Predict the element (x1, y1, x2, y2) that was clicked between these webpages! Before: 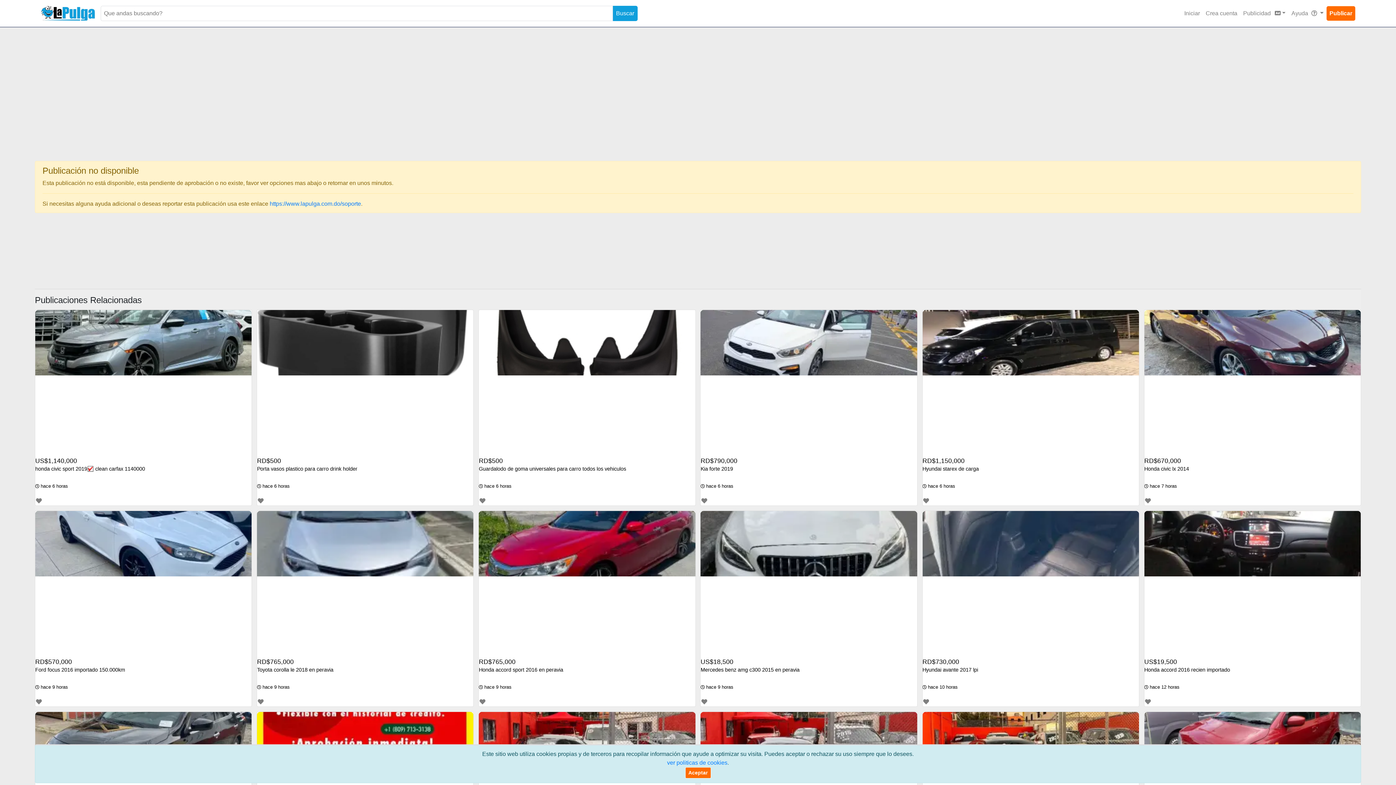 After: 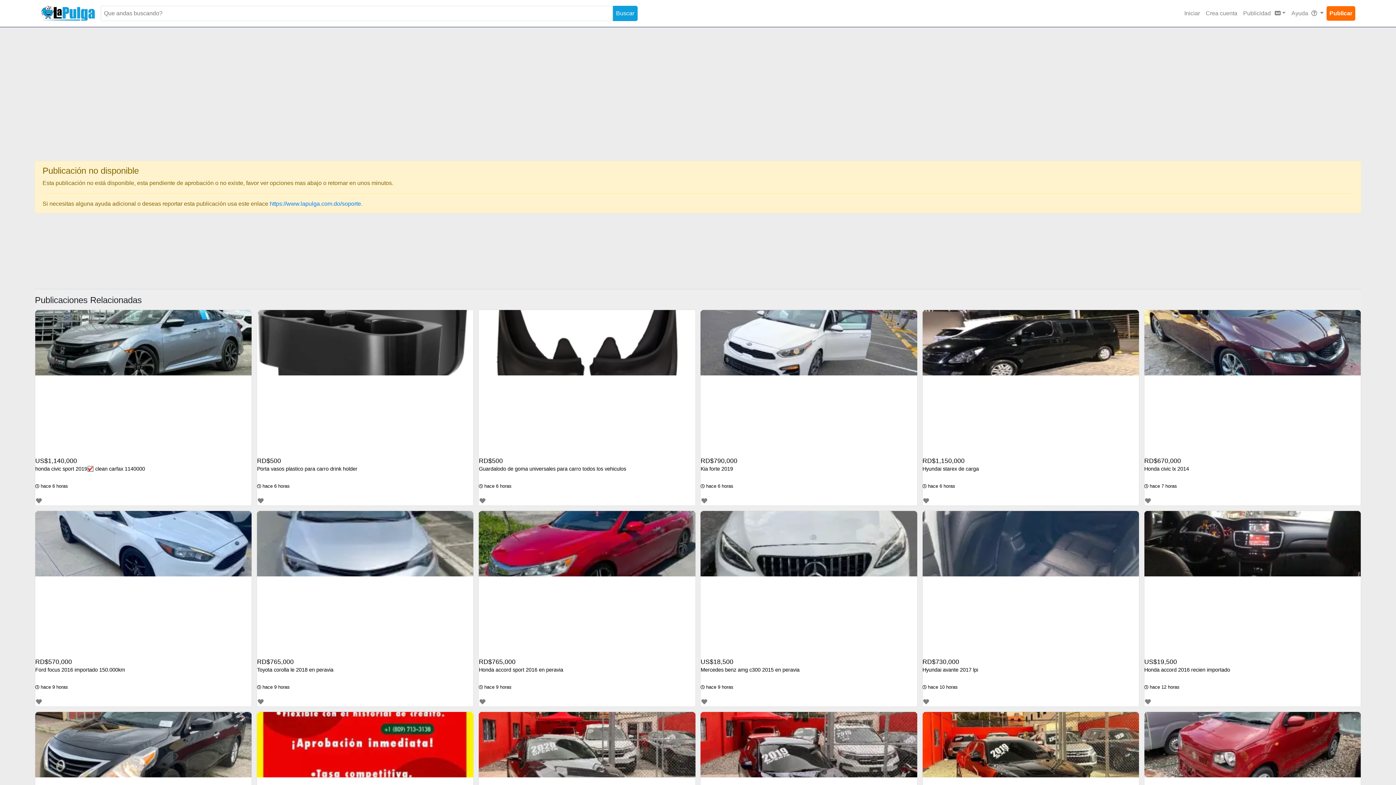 Action: bbox: (685, 767, 711, 778) label: Aceptar